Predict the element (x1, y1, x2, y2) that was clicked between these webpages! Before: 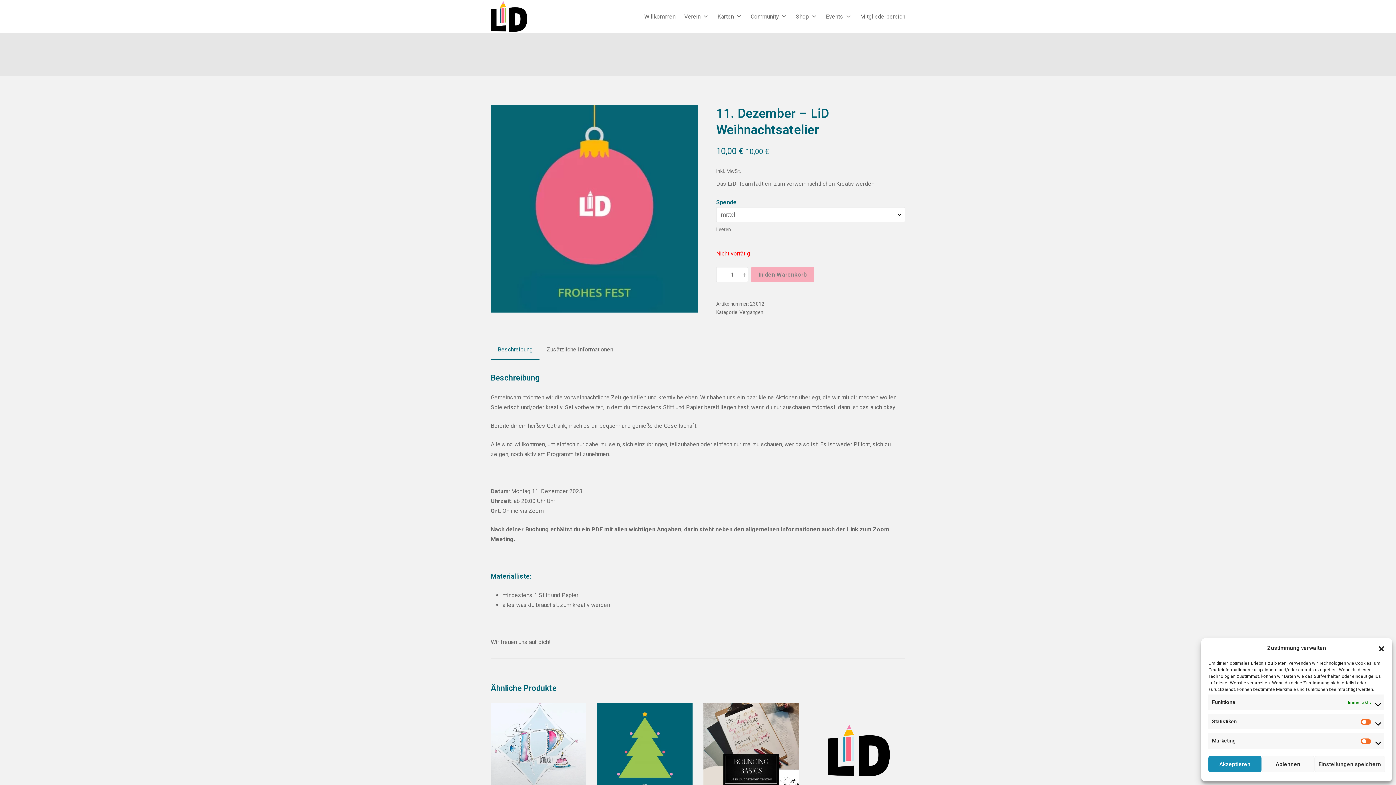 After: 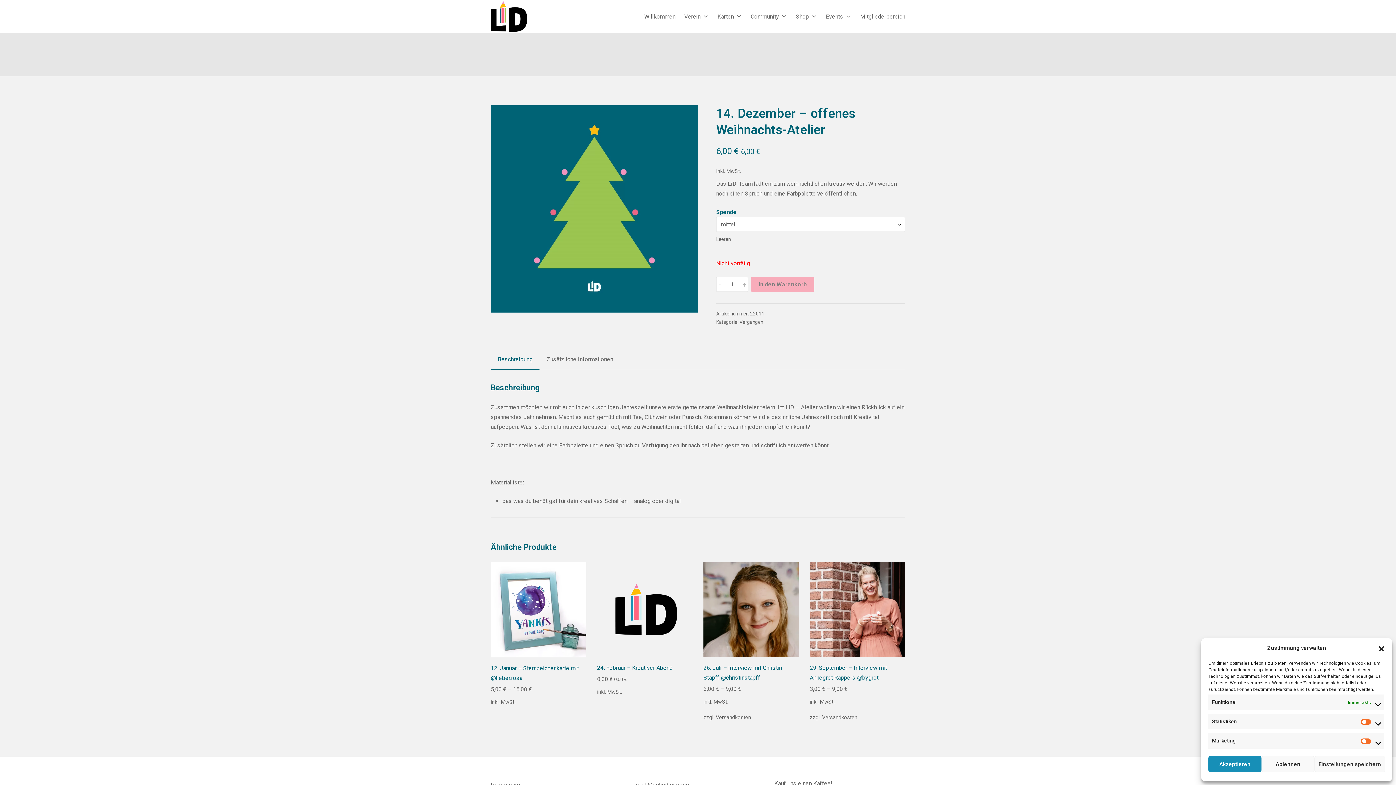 Action: bbox: (597, 703, 692, 798)